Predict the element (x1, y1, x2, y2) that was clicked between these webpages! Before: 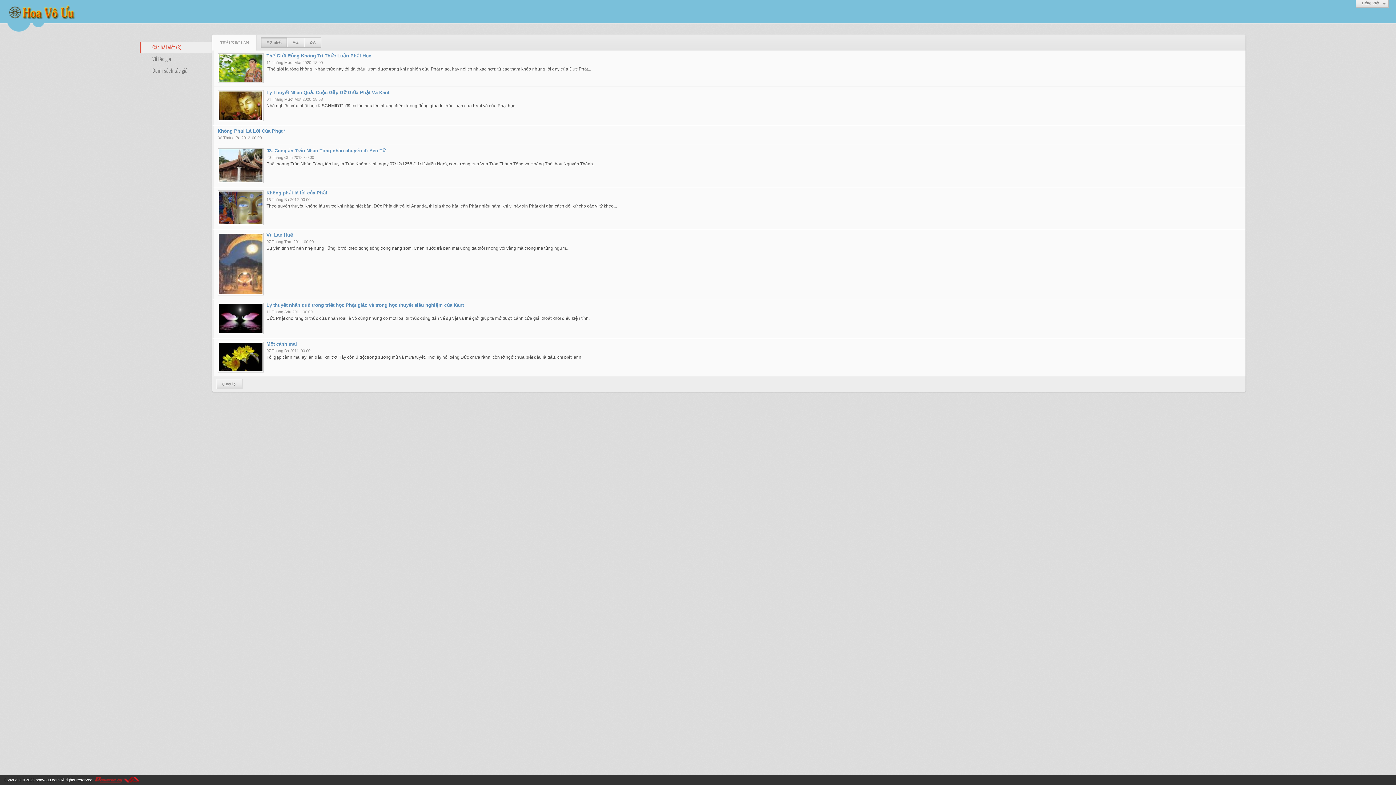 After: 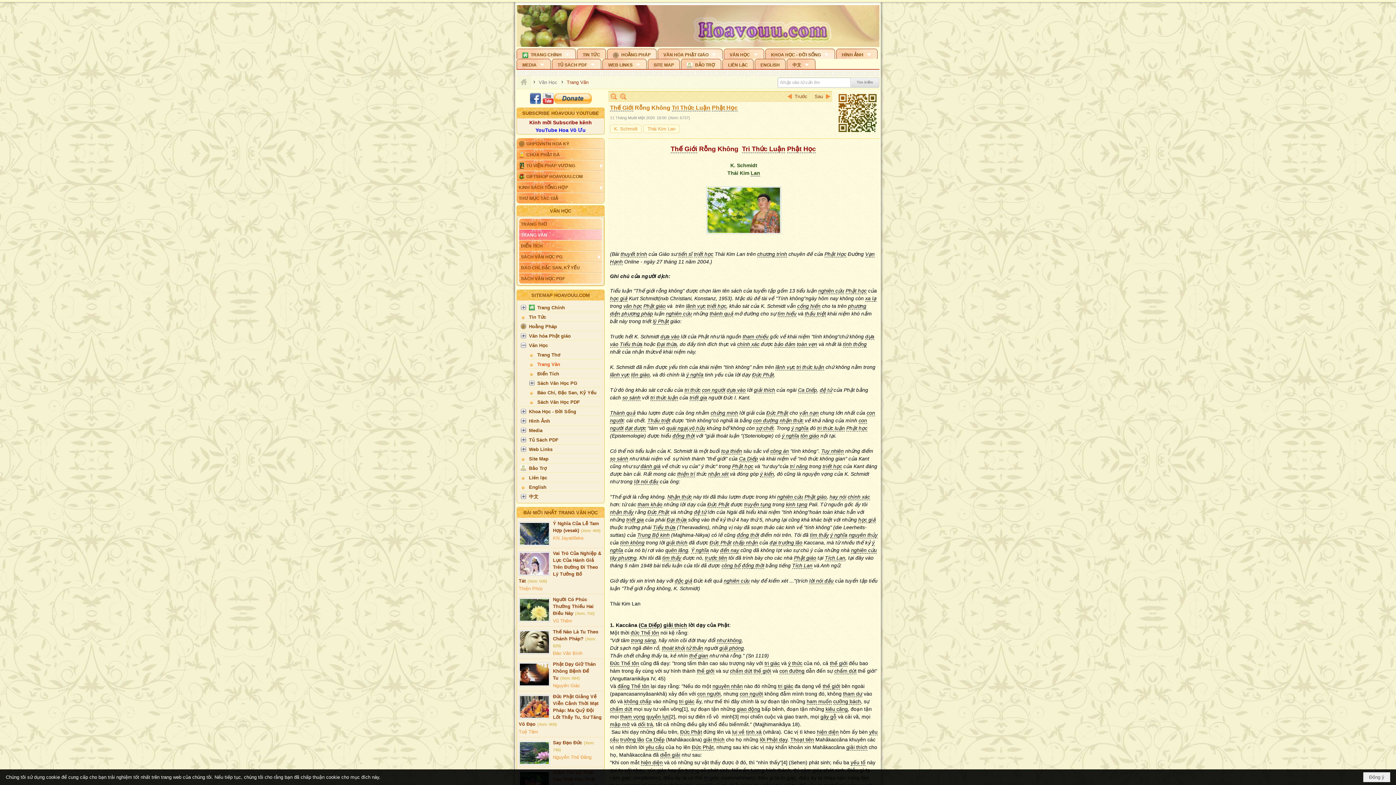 Action: bbox: (218, 54, 262, 81)